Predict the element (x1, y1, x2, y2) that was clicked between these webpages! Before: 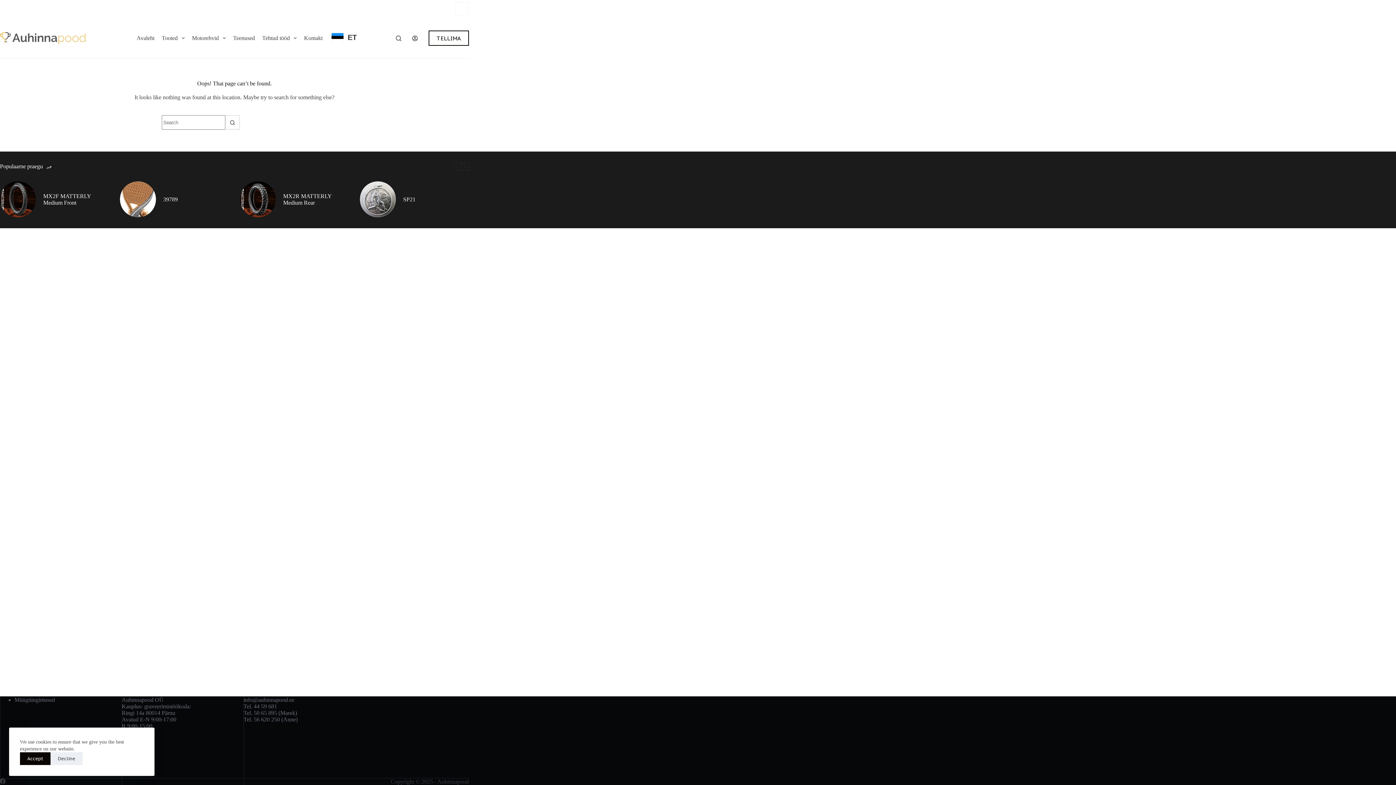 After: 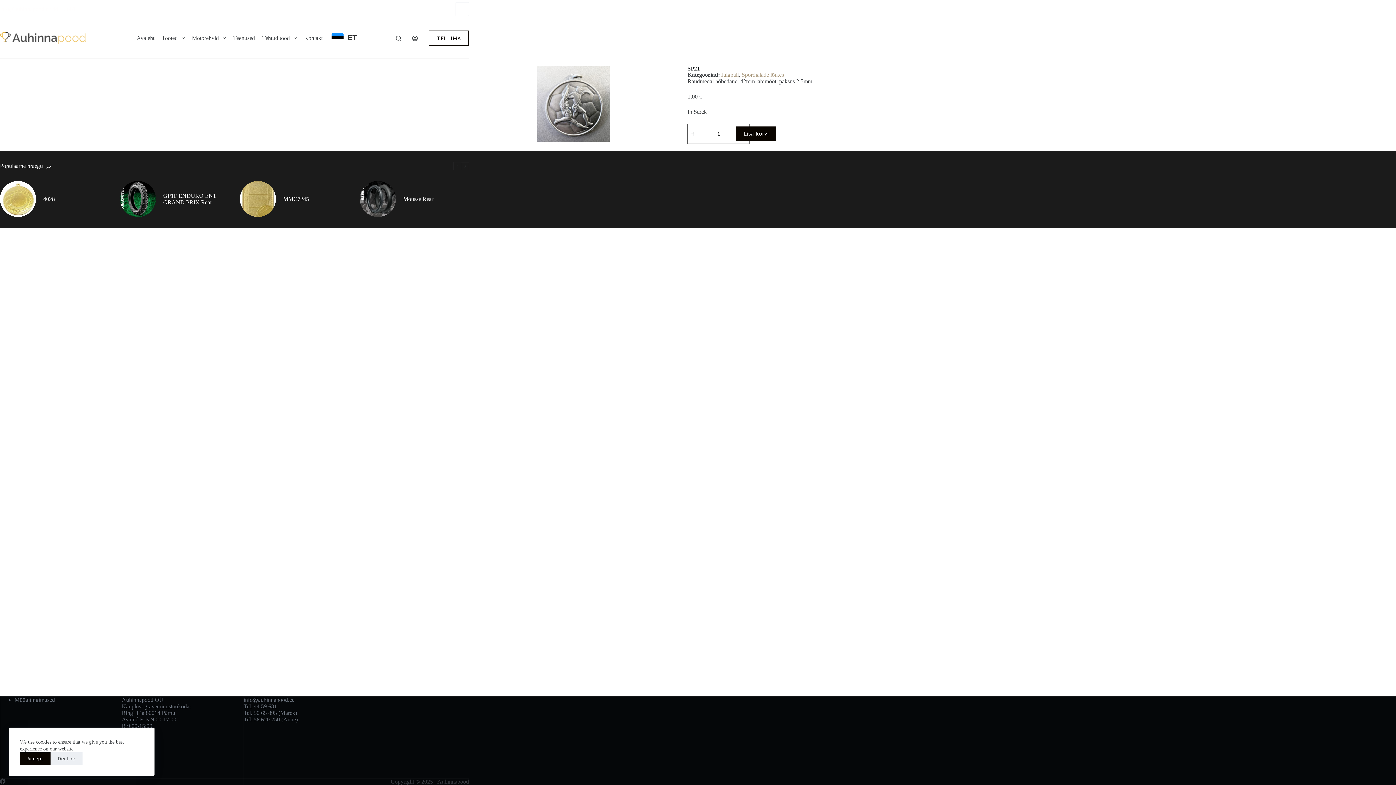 Action: bbox: (360, 181, 396, 217)